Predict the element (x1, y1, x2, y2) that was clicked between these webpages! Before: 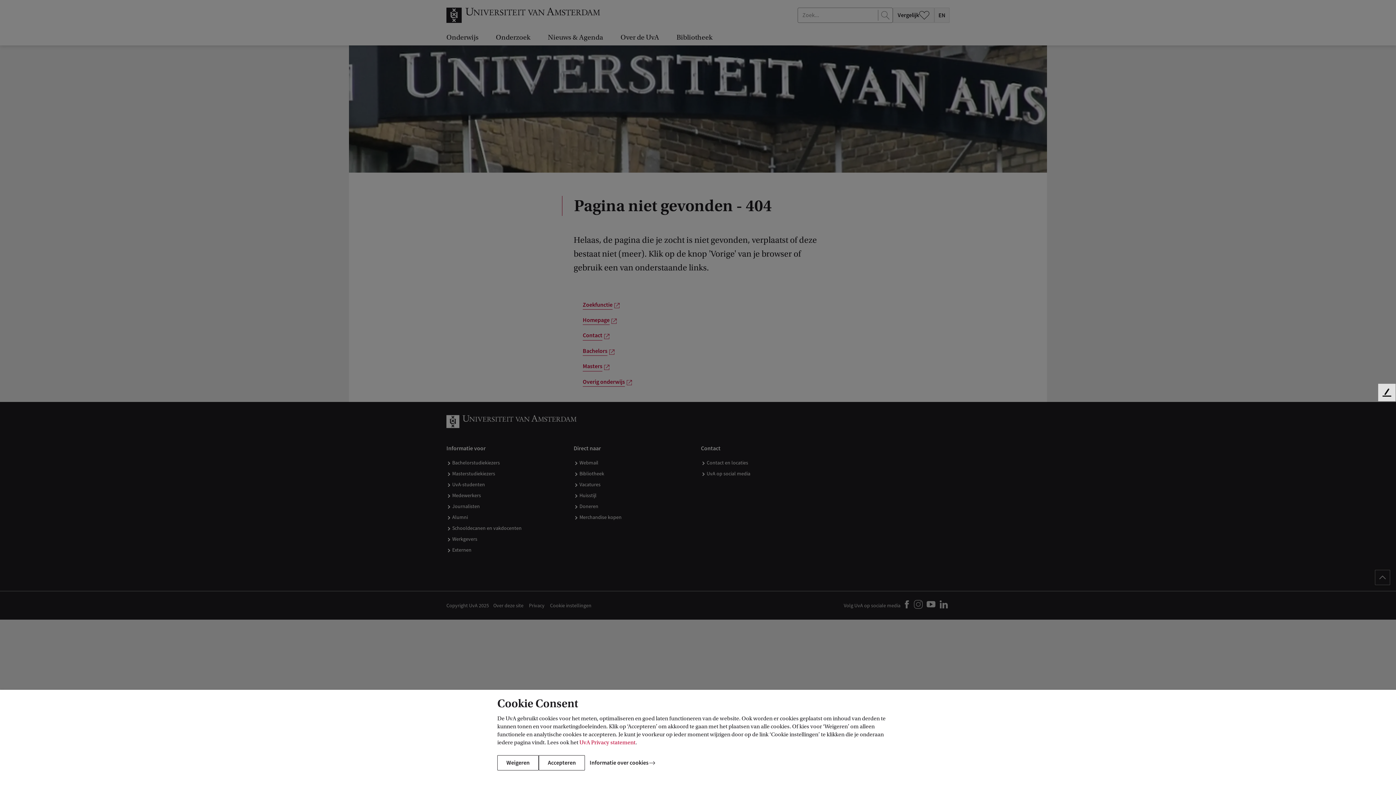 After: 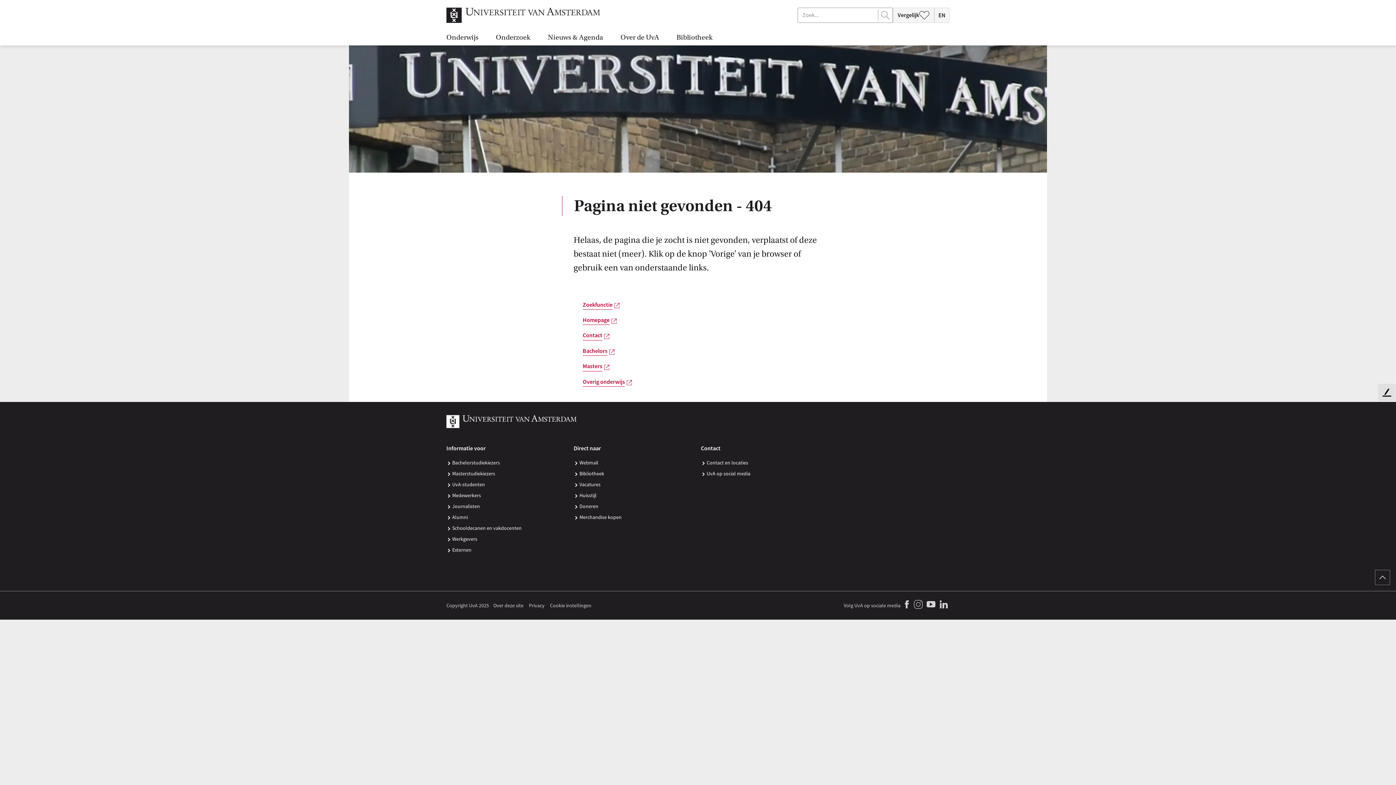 Action: label: Accepteren bbox: (538, 755, 585, 770)